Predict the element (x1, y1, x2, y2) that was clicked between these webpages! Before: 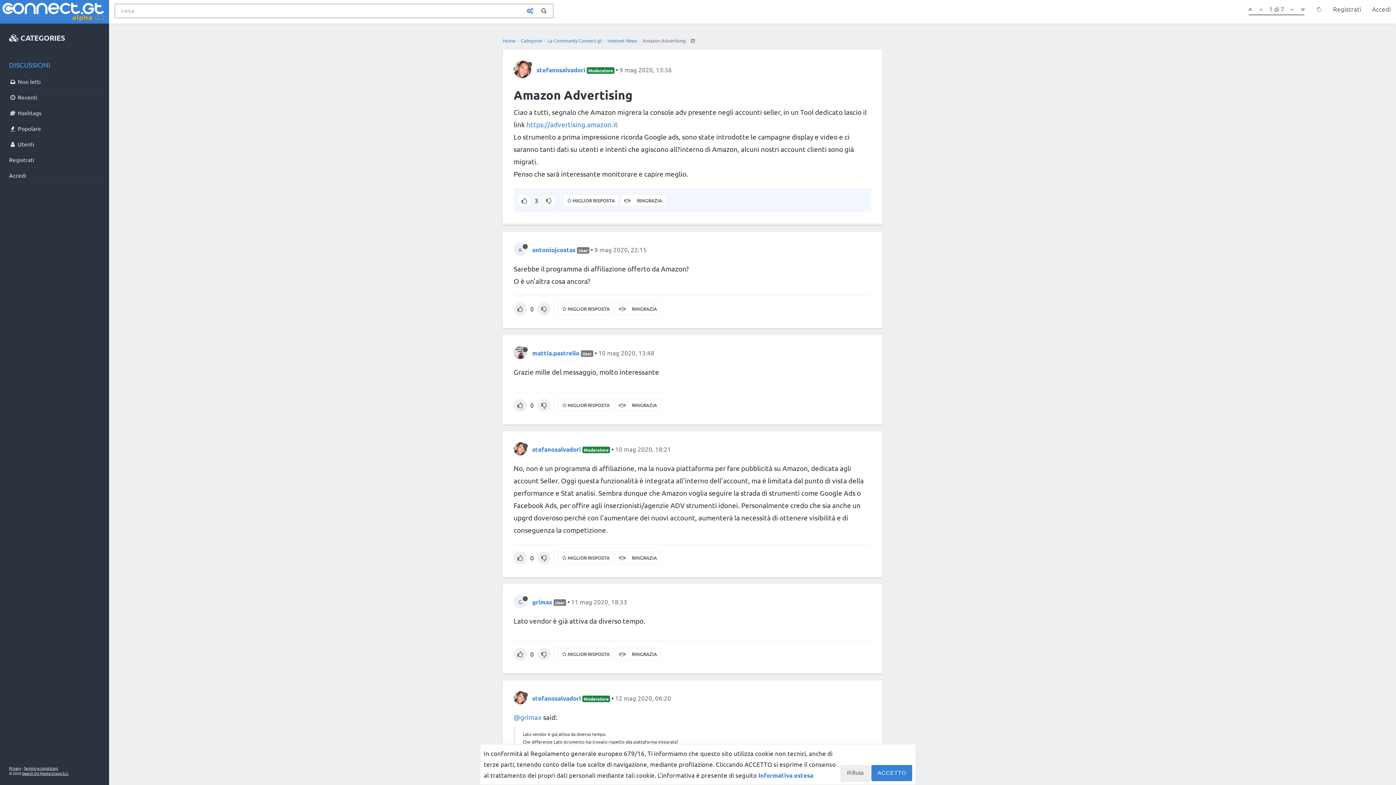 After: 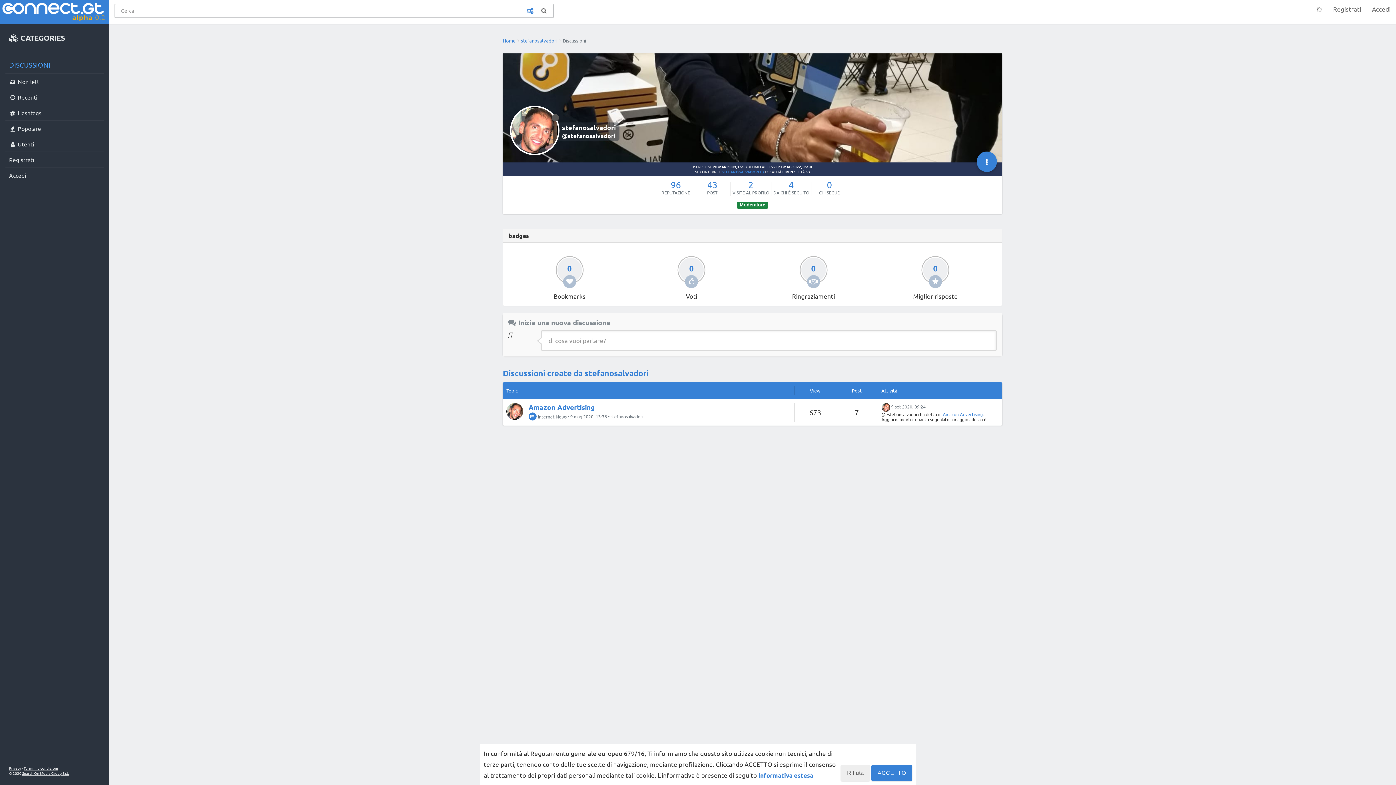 Action: label: stefanosalvadori bbox: (532, 694, 581, 702)